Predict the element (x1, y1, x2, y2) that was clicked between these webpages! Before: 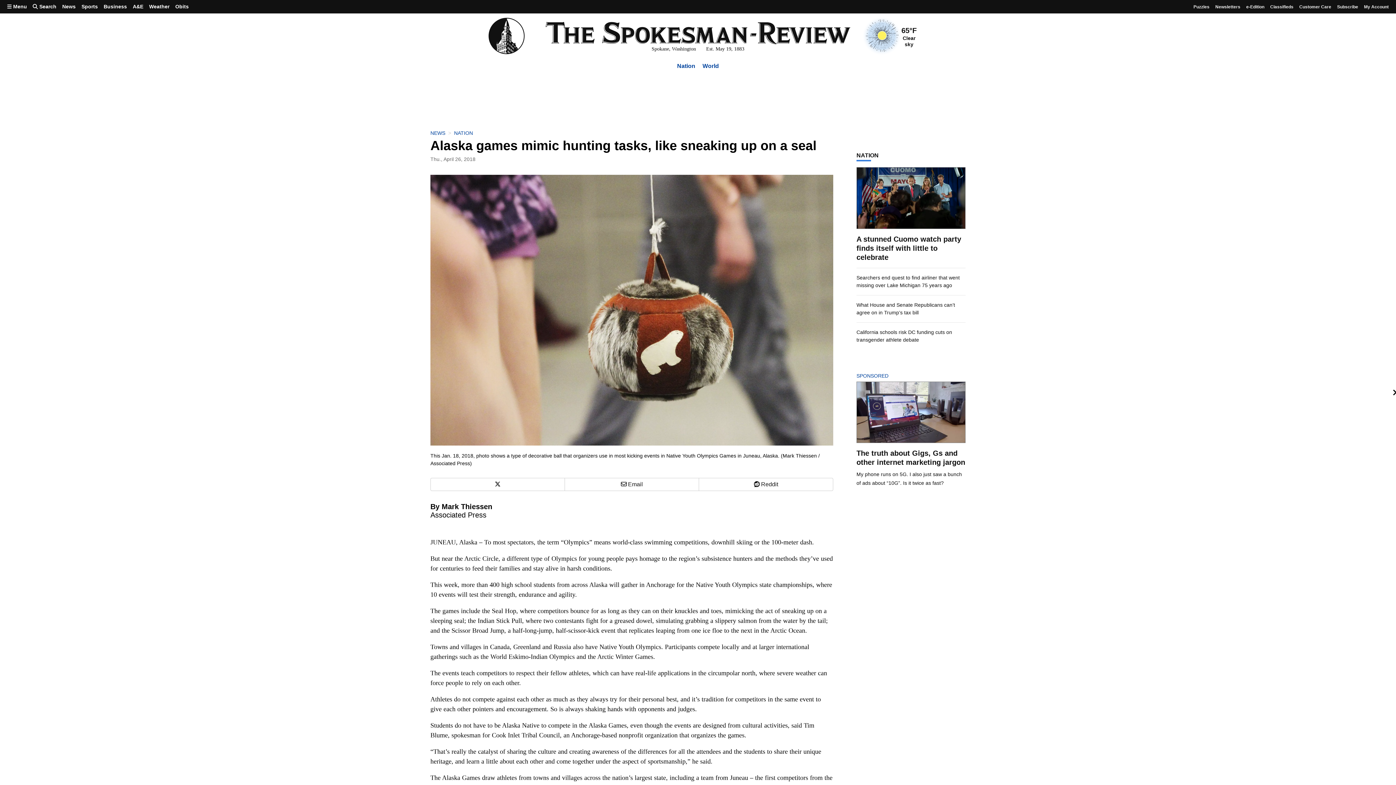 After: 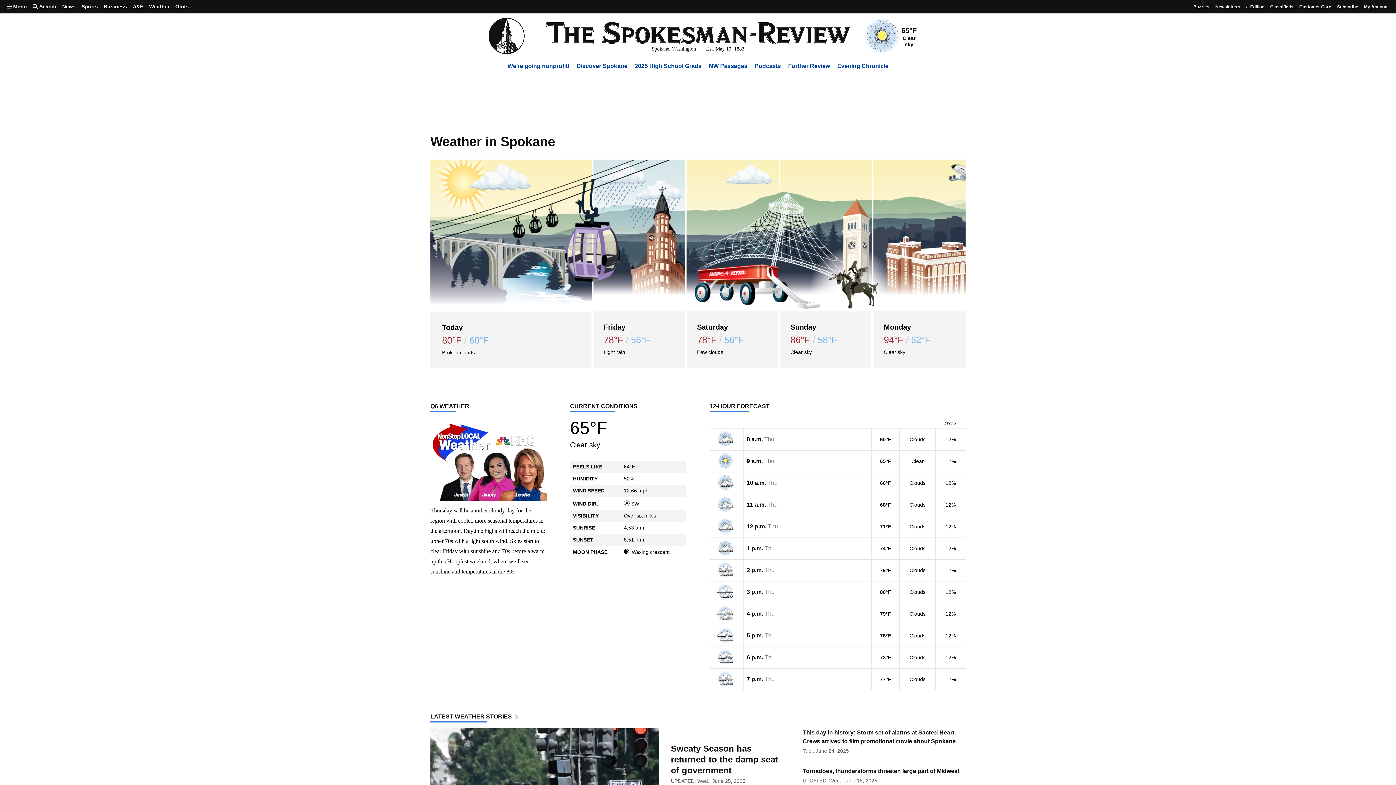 Action: label: Weather bbox: (146, 0, 172, 13)